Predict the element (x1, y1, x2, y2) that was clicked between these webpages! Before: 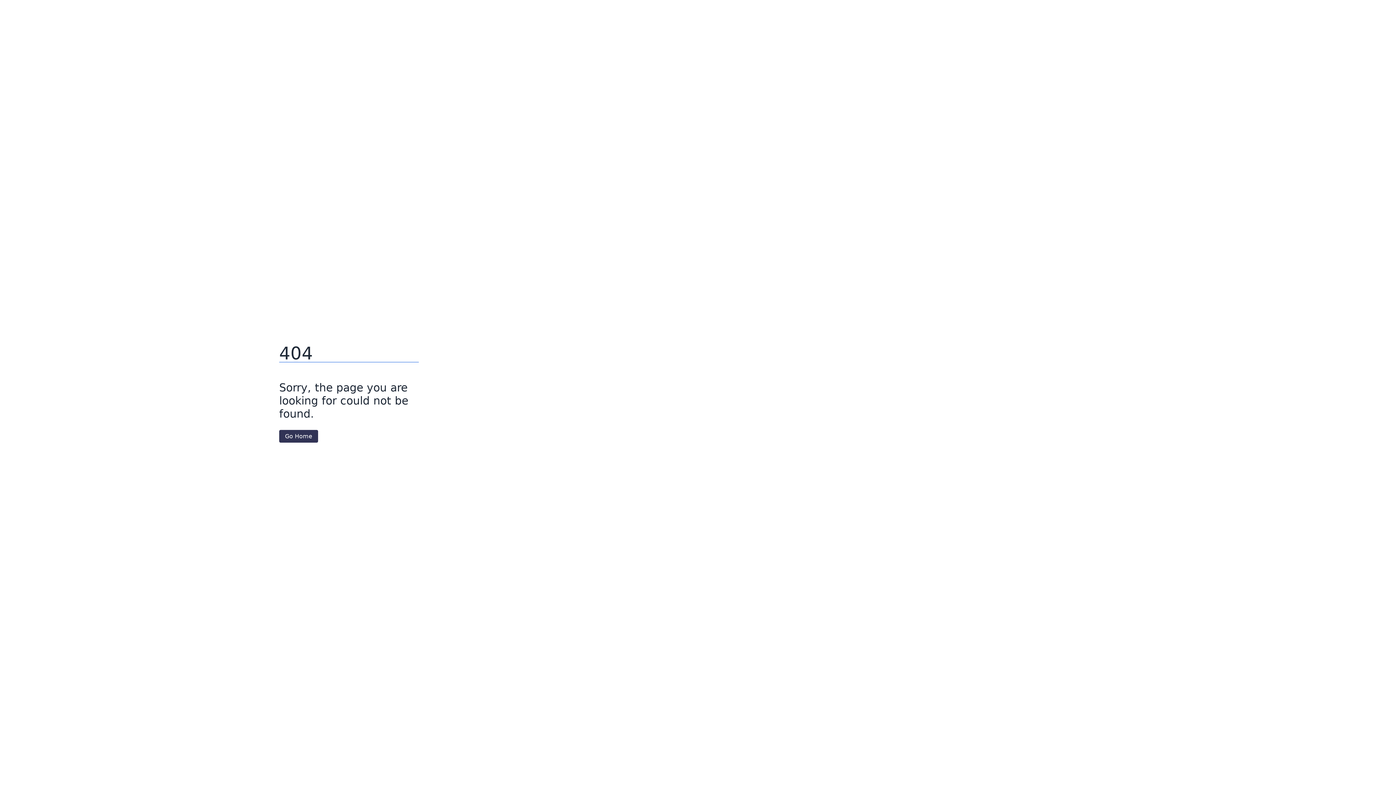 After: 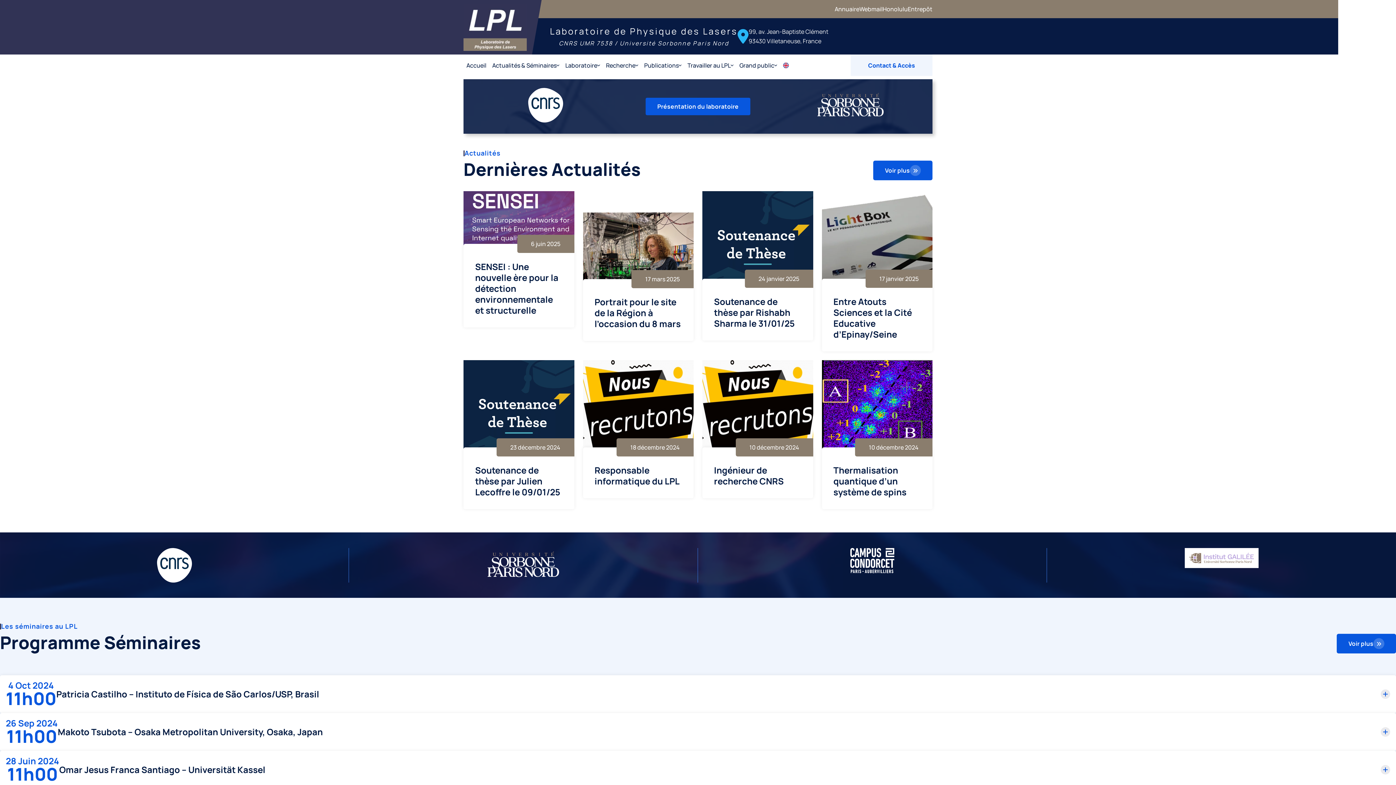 Action: label: Go Home bbox: (279, 430, 318, 442)